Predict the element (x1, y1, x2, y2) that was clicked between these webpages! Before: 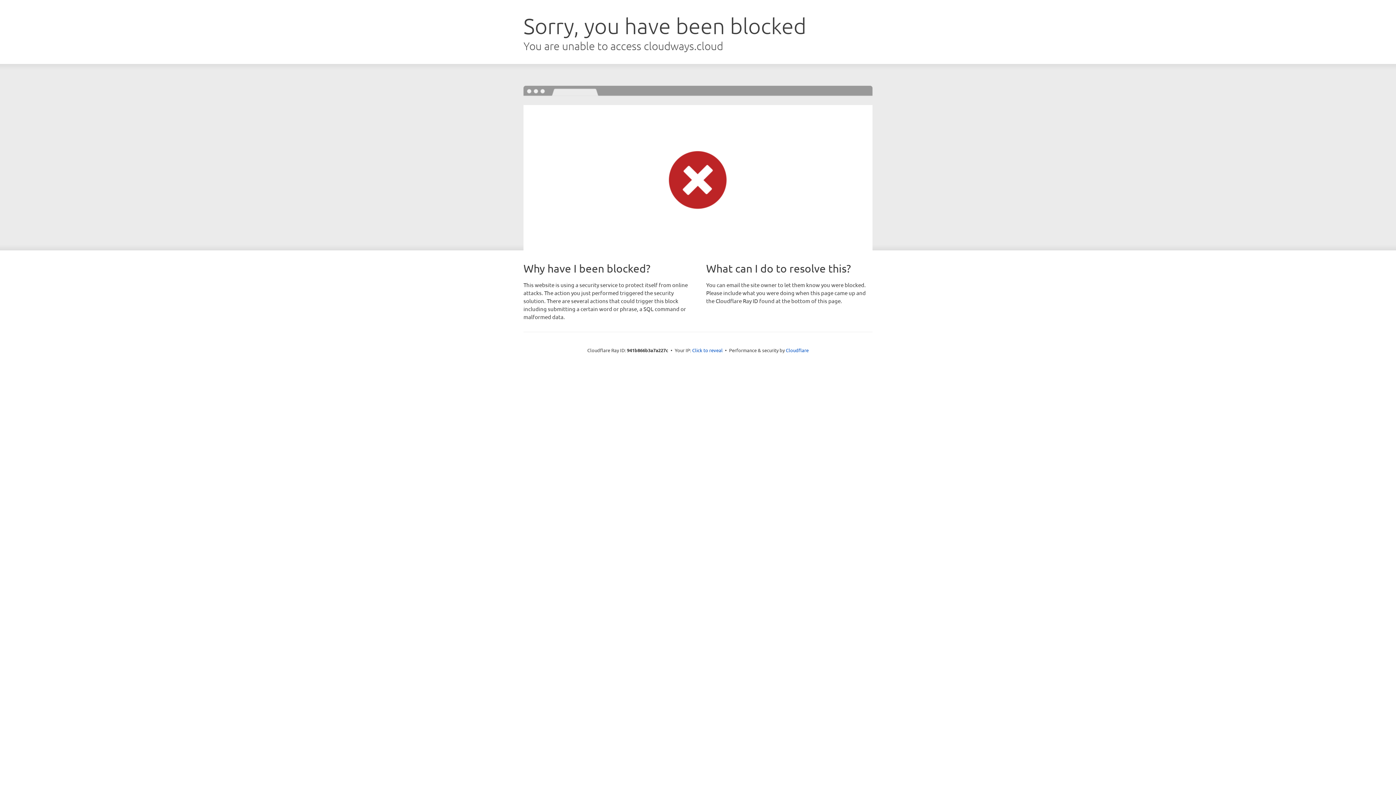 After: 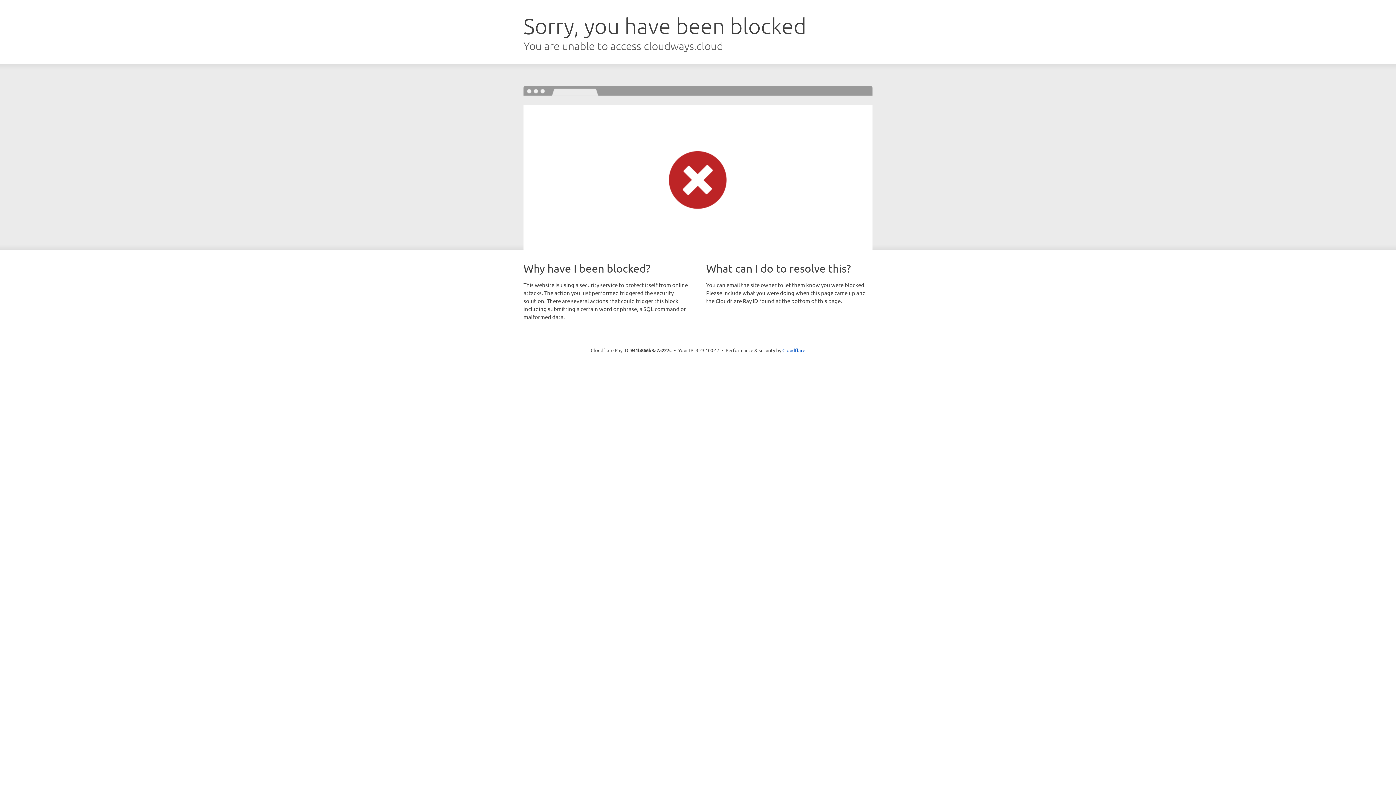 Action: bbox: (692, 346, 722, 353) label: Click to reveal